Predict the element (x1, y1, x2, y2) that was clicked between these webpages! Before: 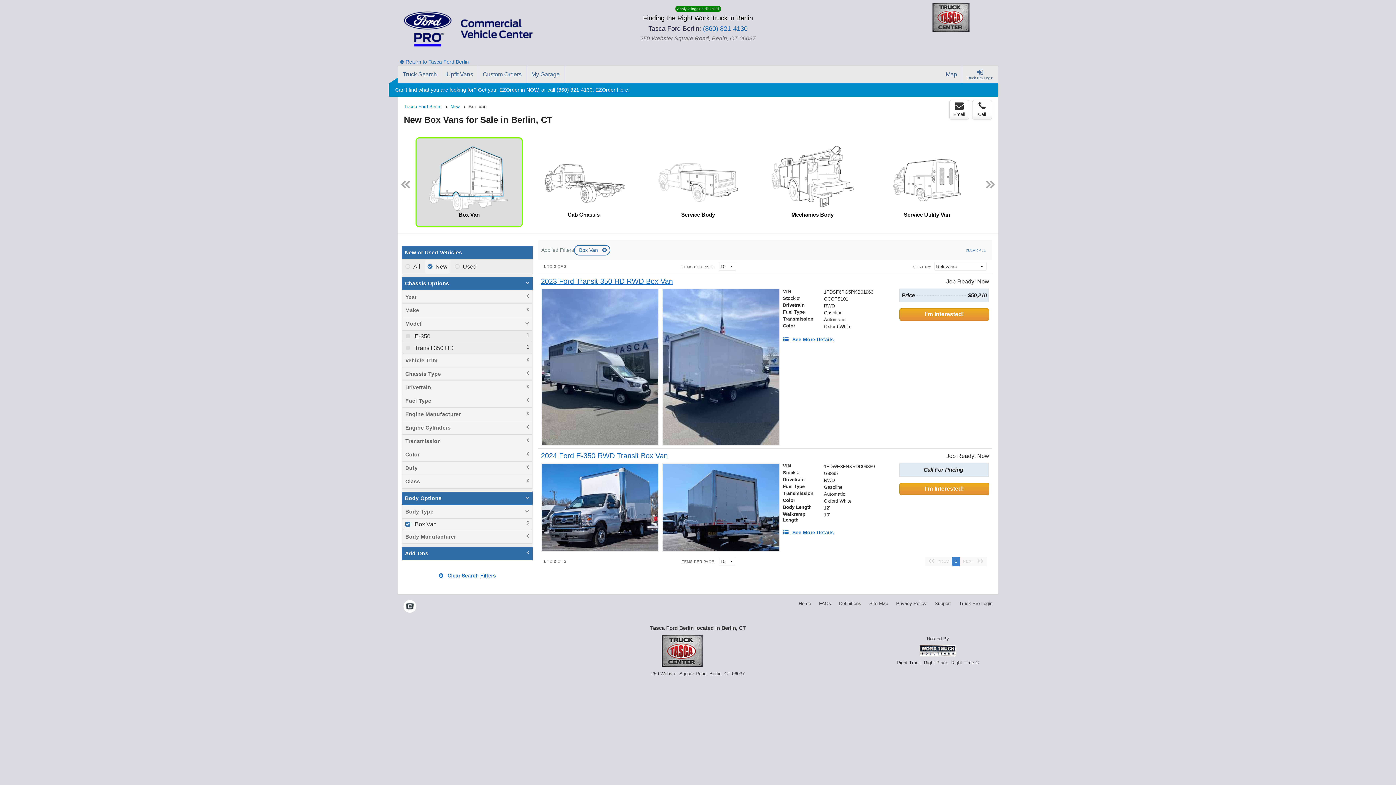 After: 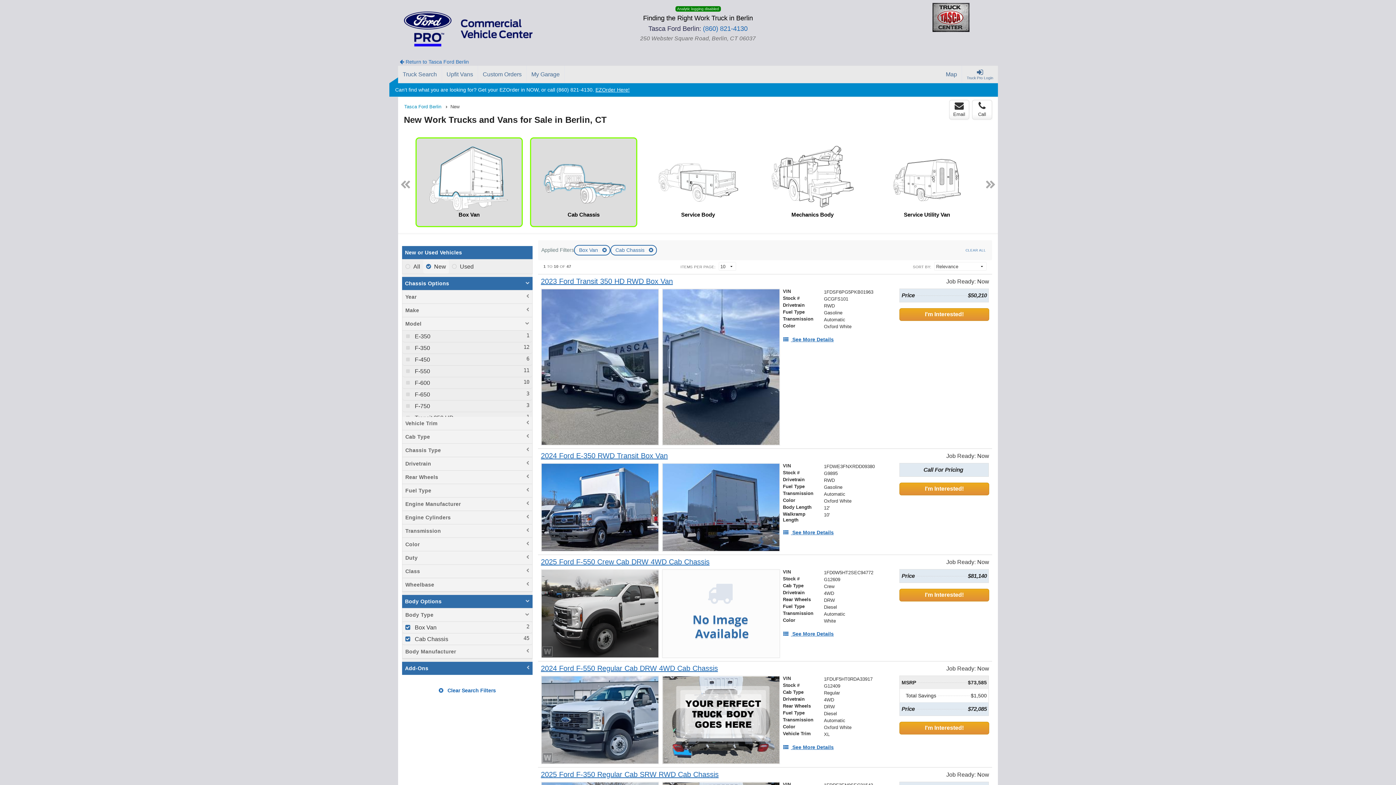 Action: label: Cab Chassis bbox: (530, 137, 637, 227)